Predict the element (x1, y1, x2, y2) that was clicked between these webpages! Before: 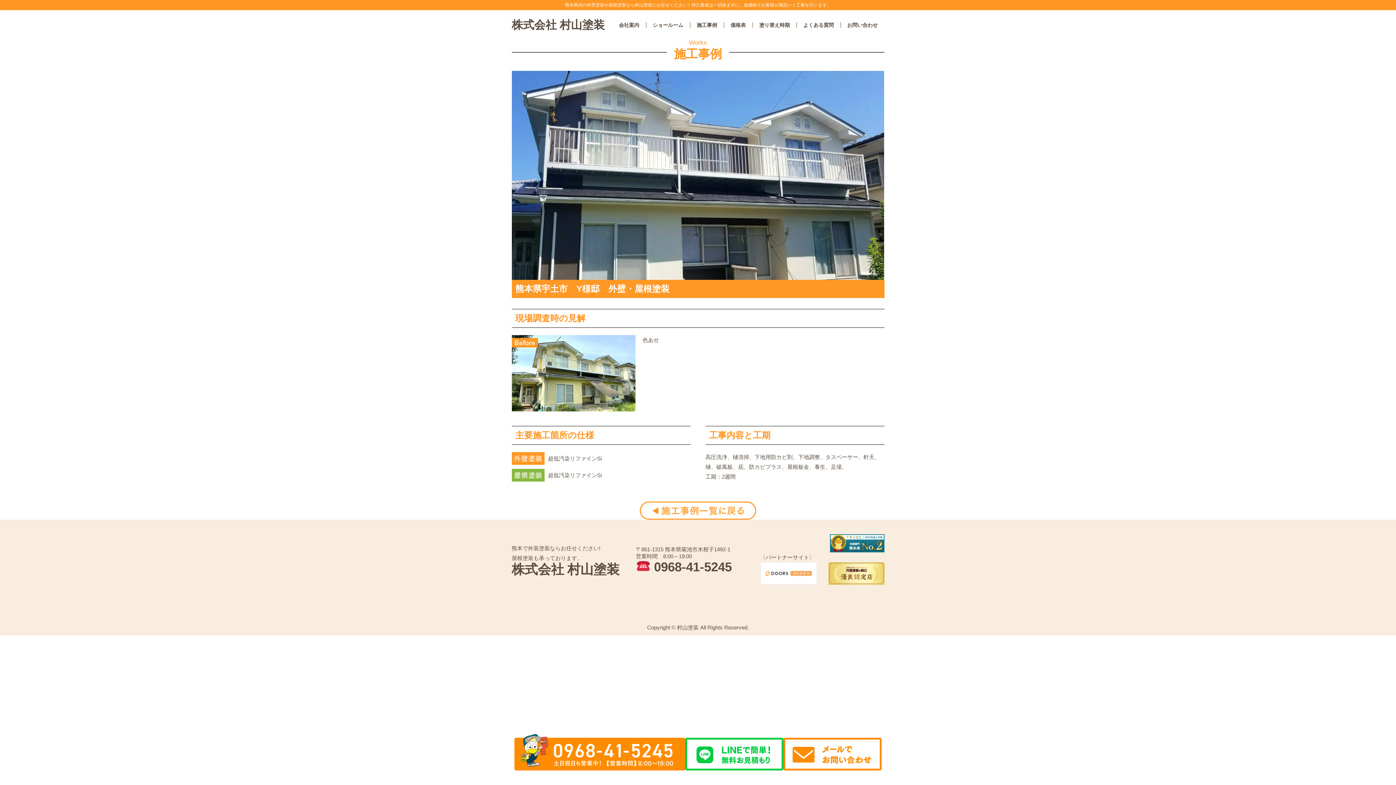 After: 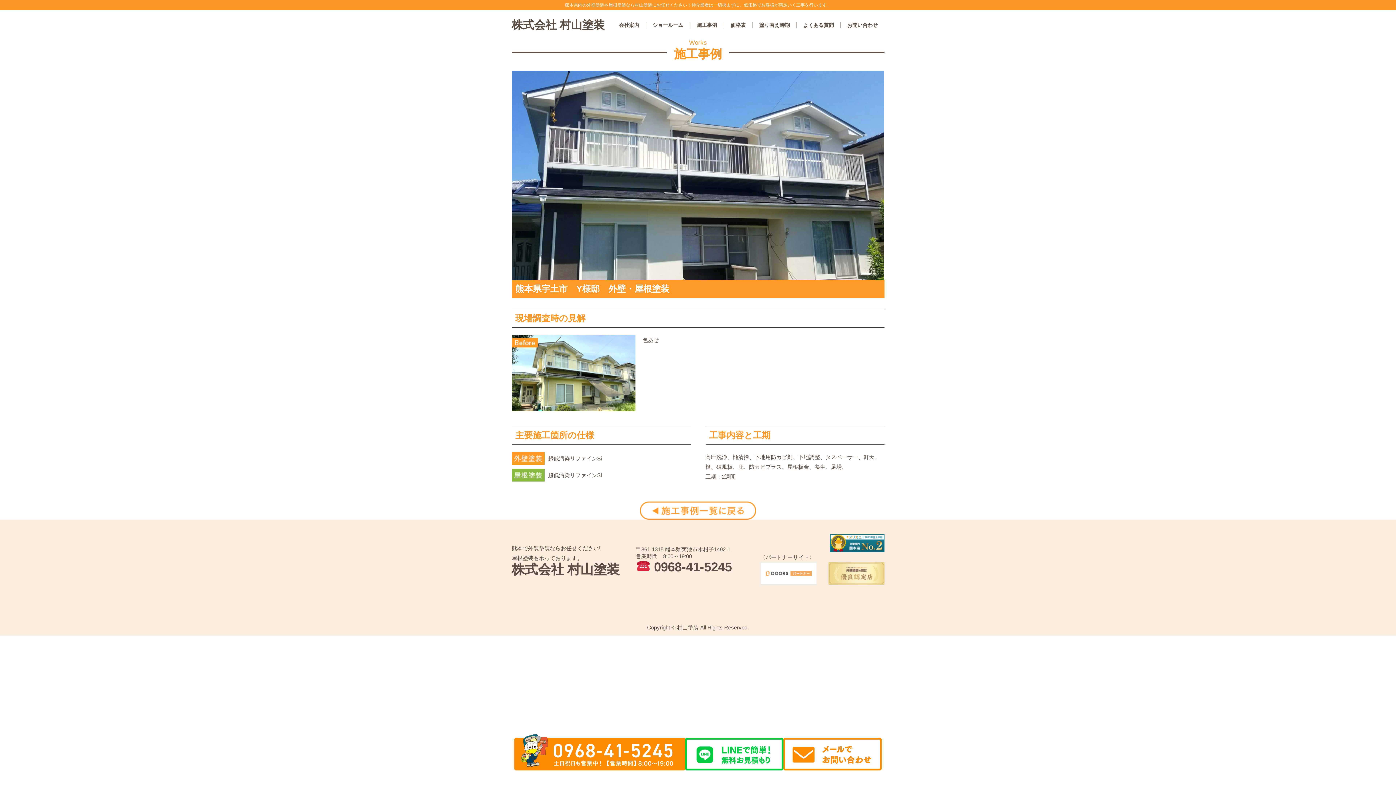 Action: bbox: (828, 562, 884, 585)